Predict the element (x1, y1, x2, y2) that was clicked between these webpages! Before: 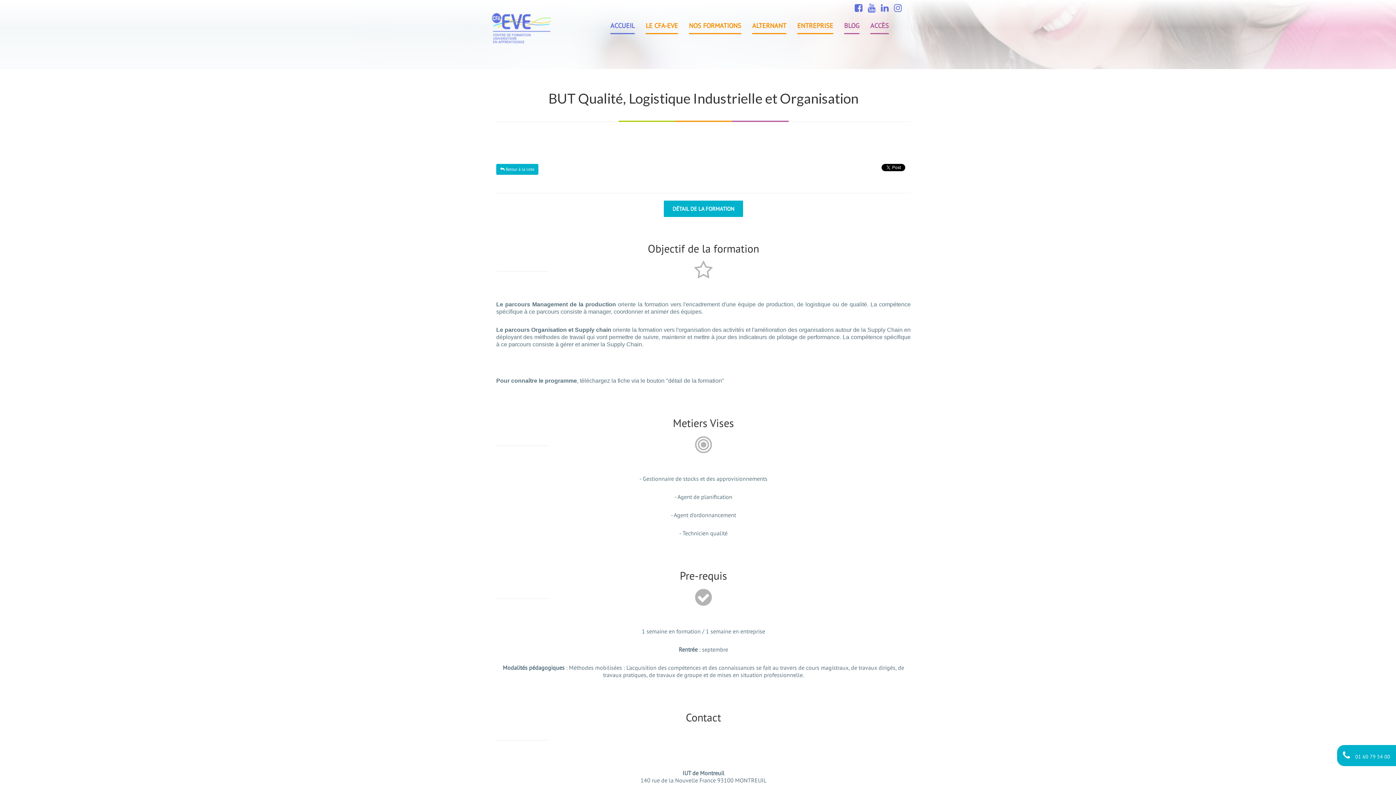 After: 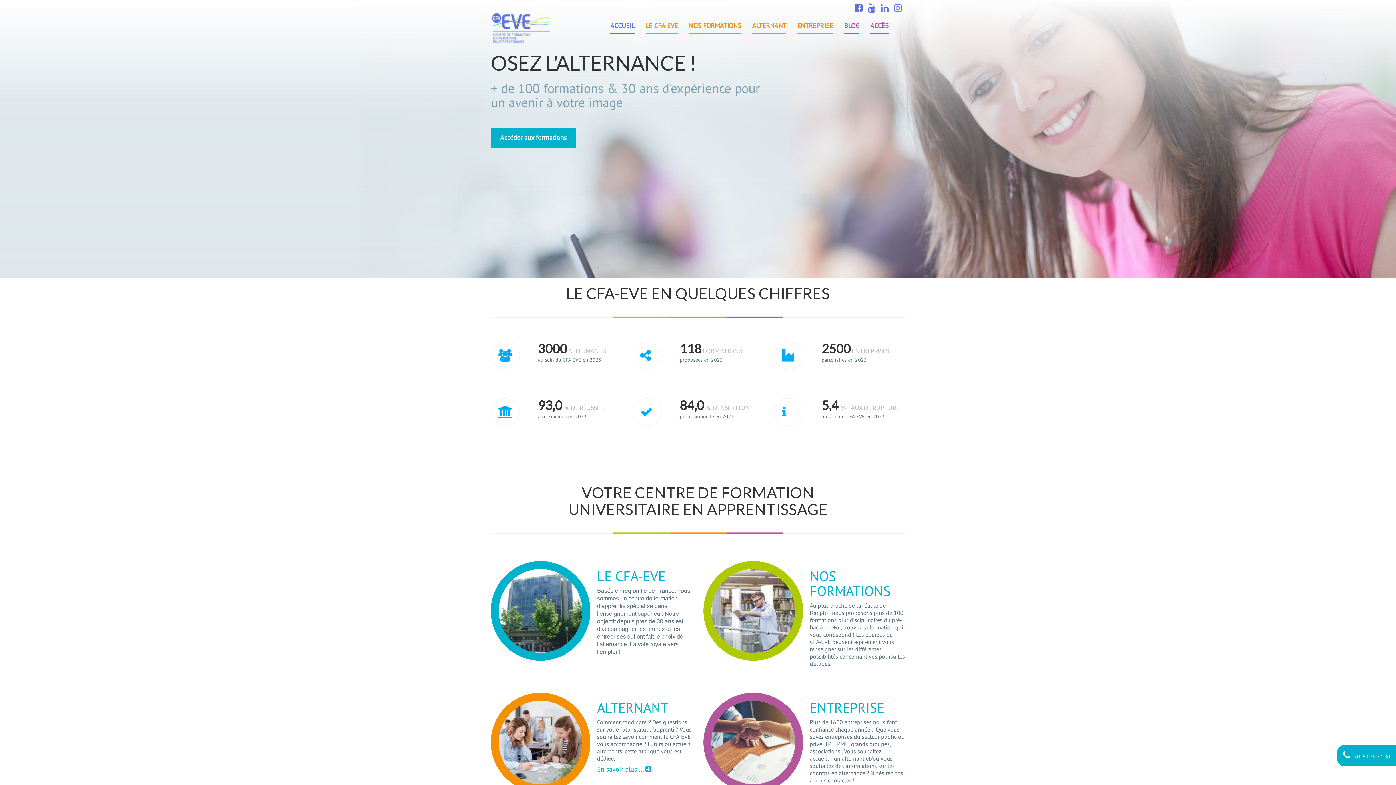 Action: bbox: (490, 13, 550, 44)